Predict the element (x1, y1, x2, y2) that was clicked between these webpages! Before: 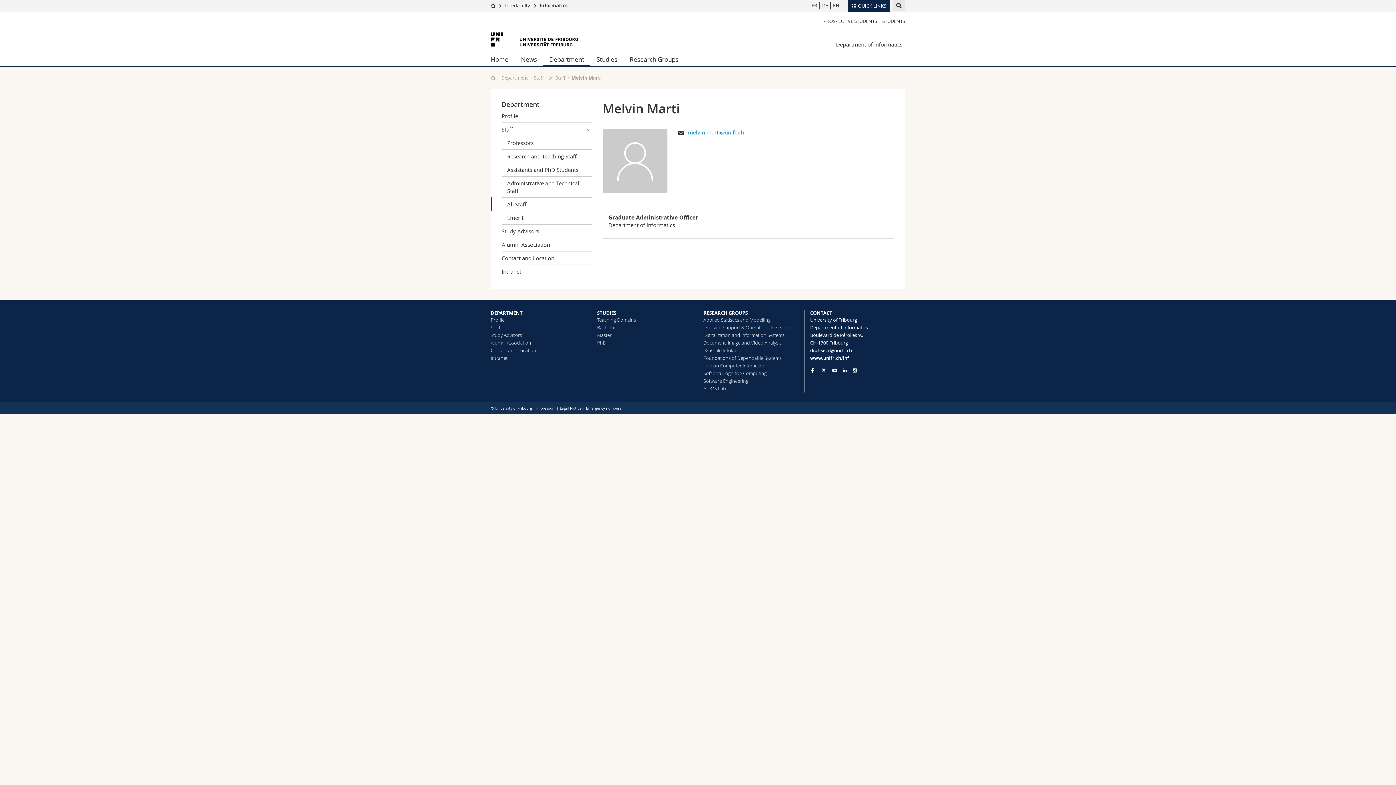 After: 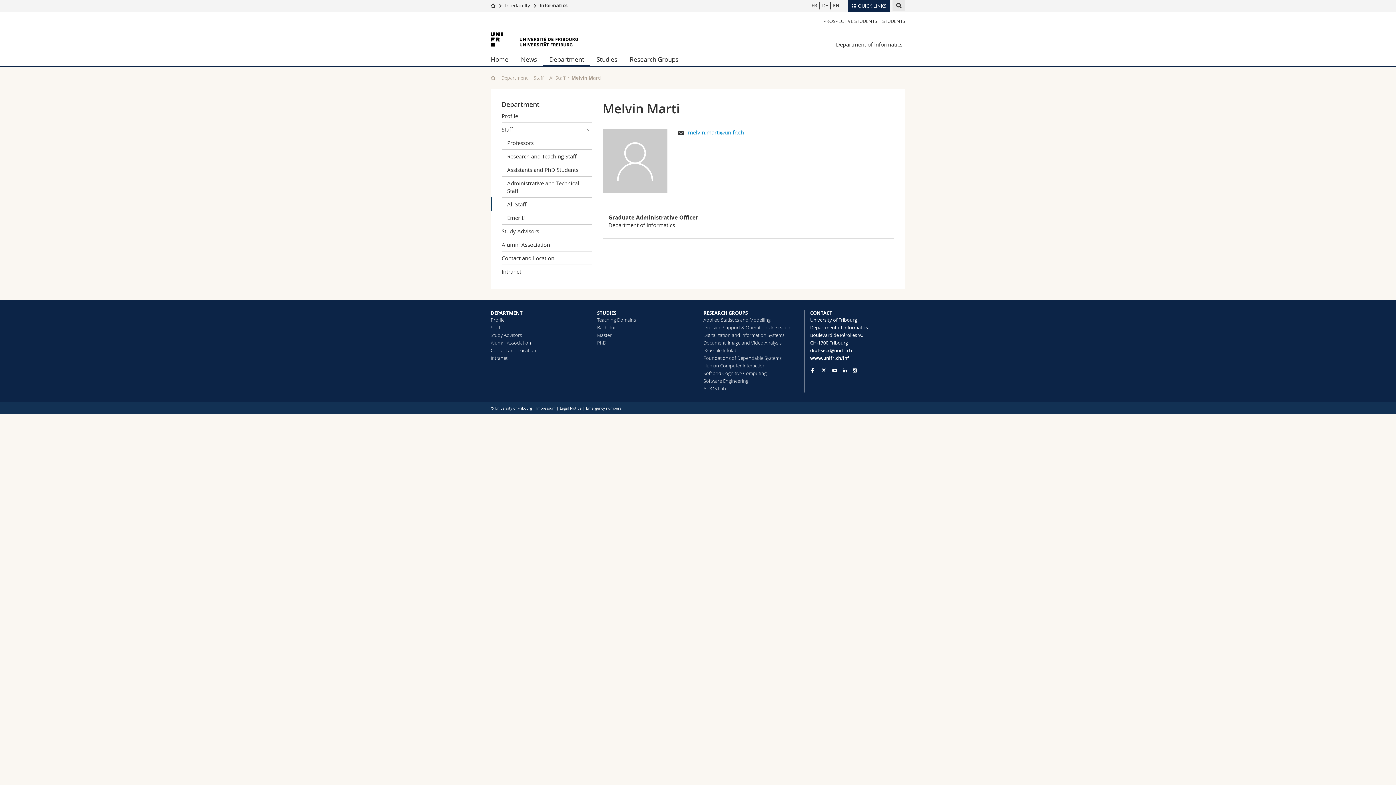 Action: label: Human Computer Interaction bbox: (703, 362, 765, 369)